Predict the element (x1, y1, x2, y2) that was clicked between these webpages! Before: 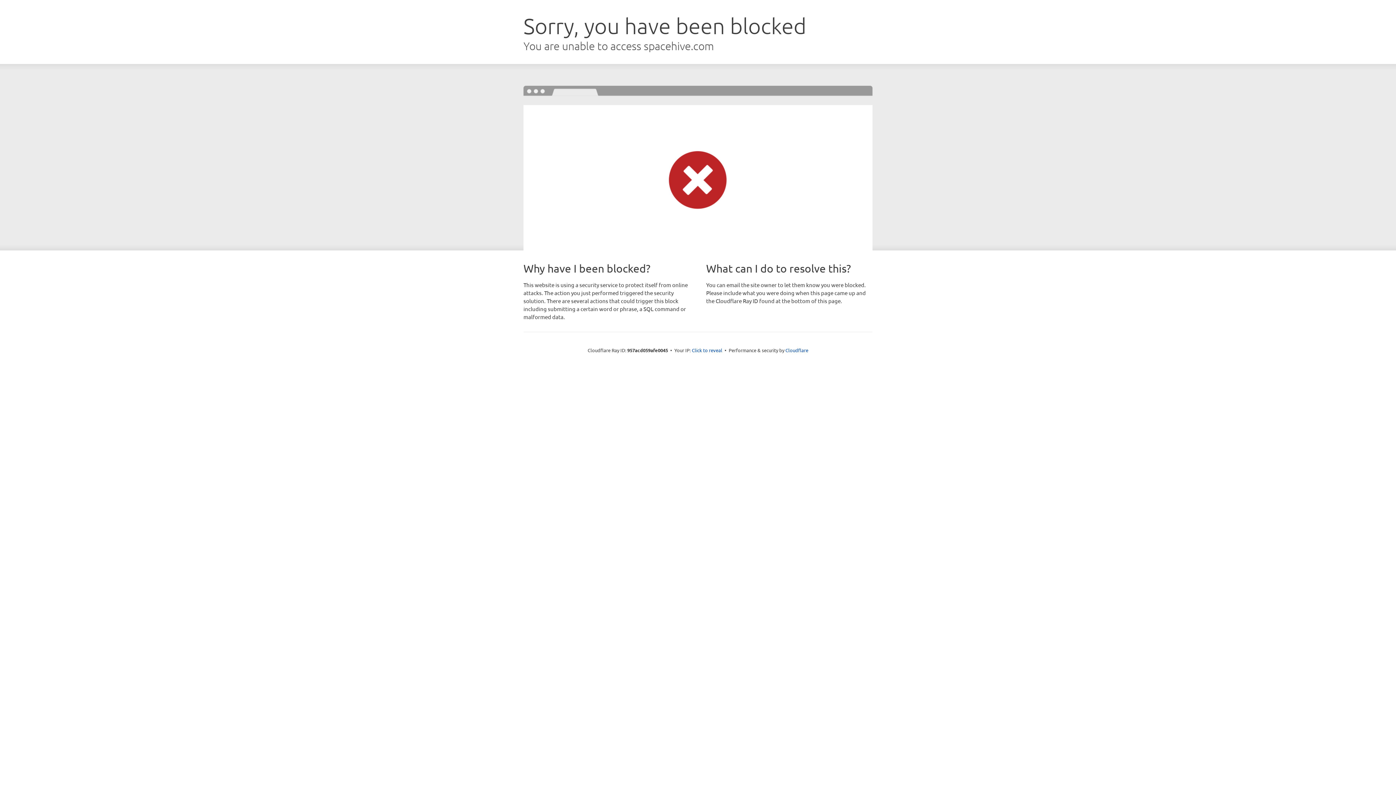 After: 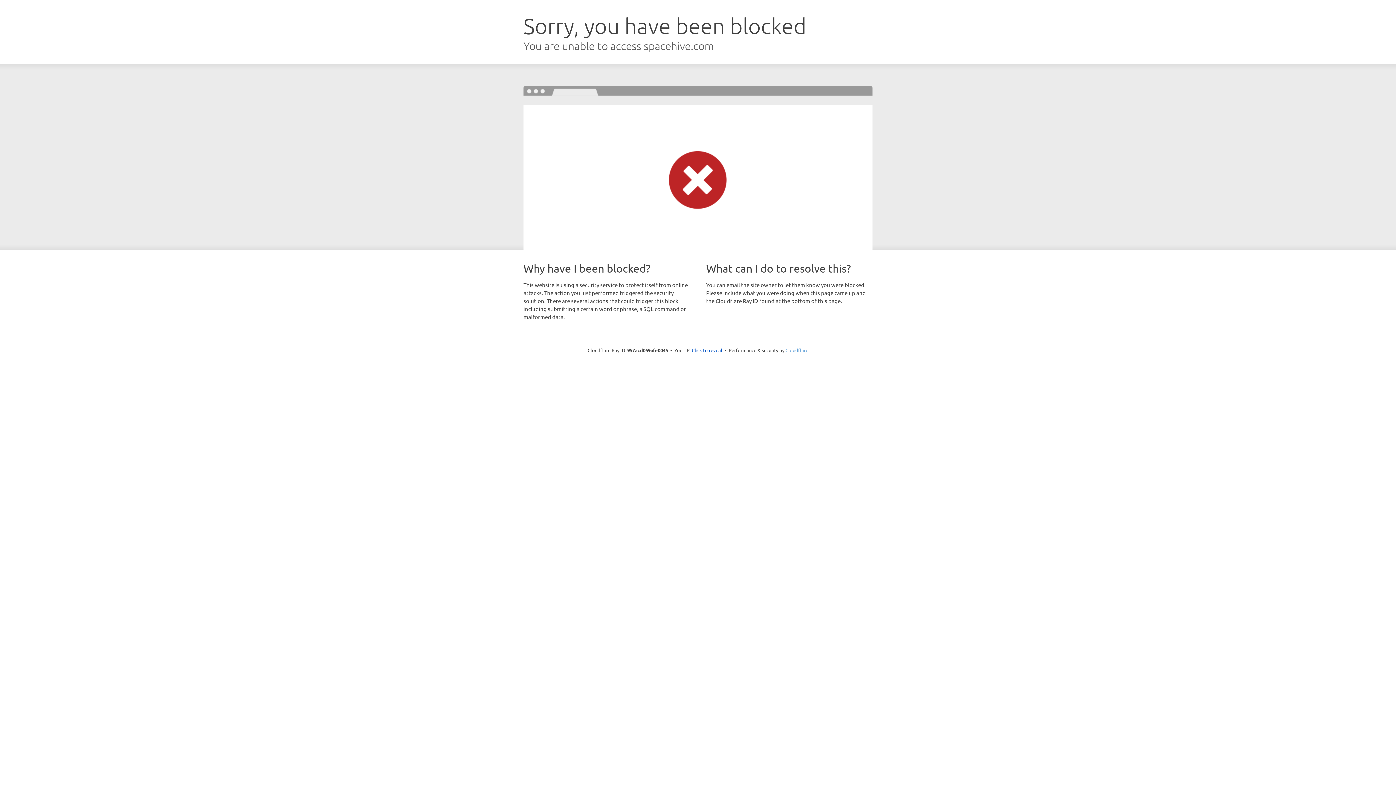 Action: bbox: (785, 347, 808, 353) label: Cloudflare